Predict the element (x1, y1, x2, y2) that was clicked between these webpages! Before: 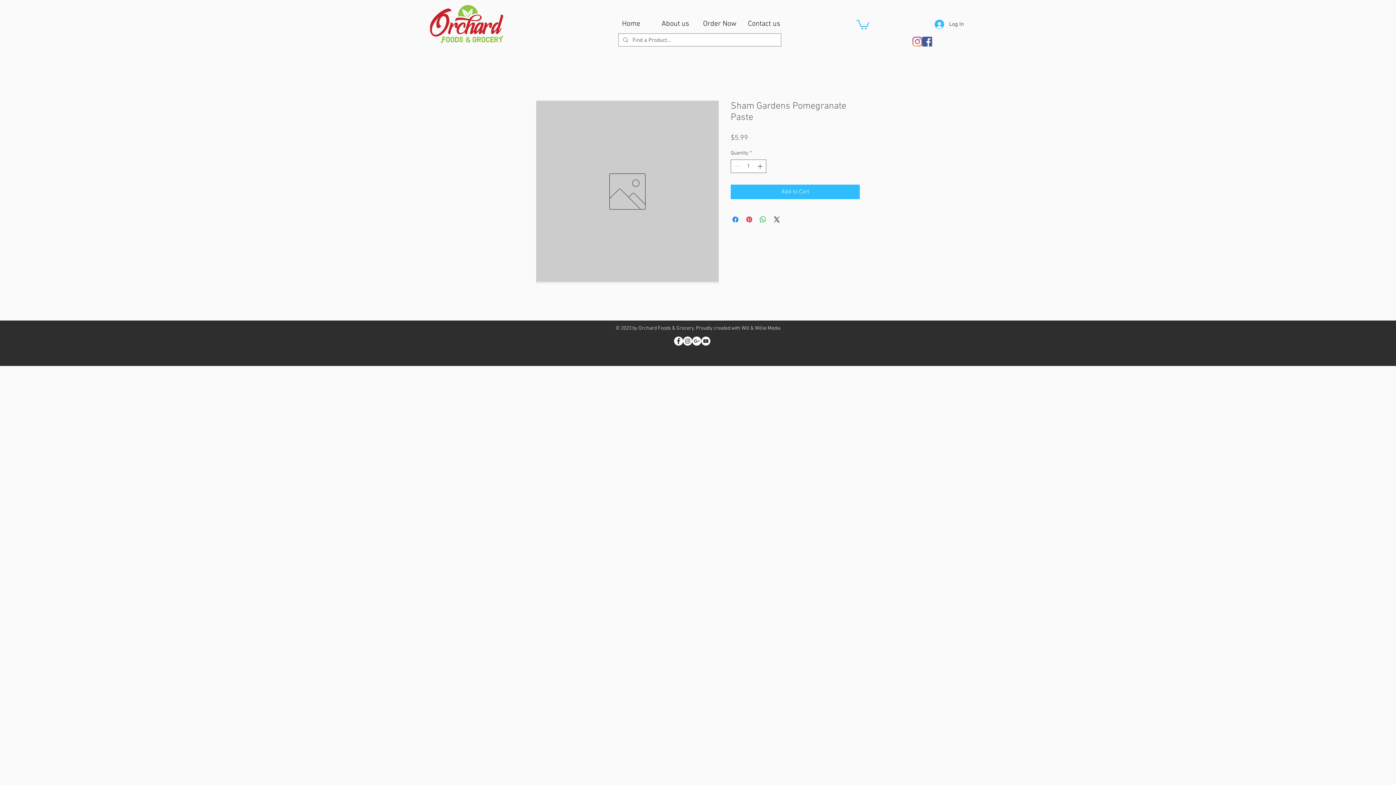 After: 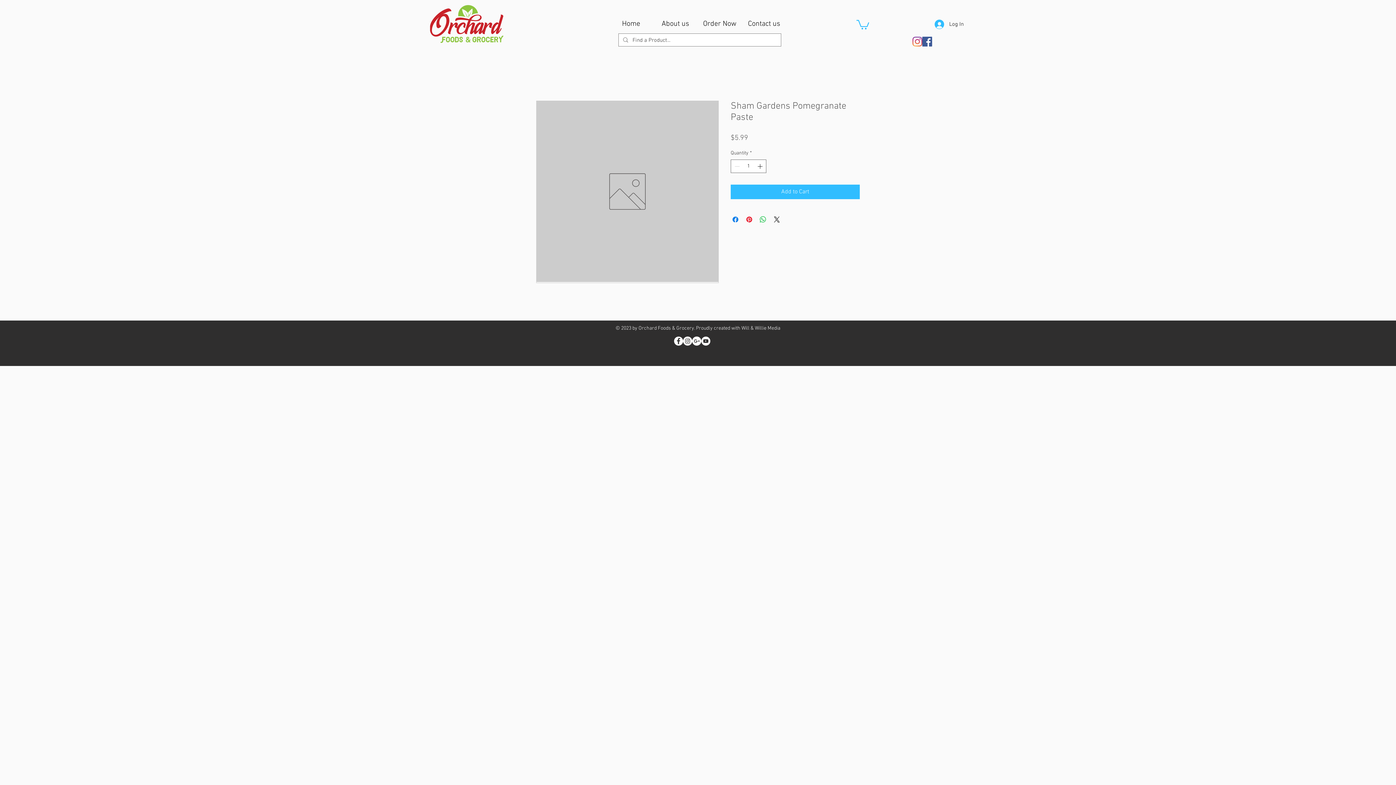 Action: label: Facebook - White Circle bbox: (674, 336, 683, 345)